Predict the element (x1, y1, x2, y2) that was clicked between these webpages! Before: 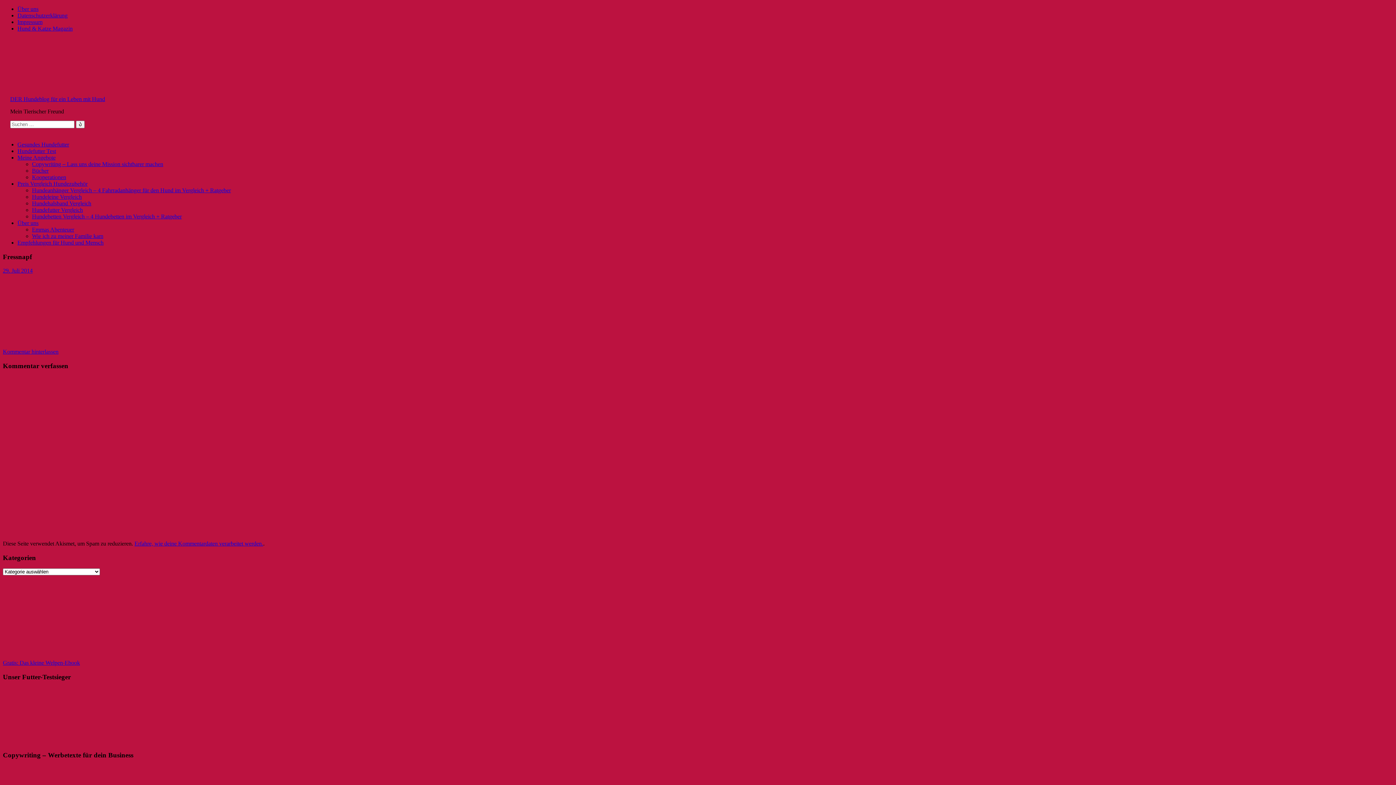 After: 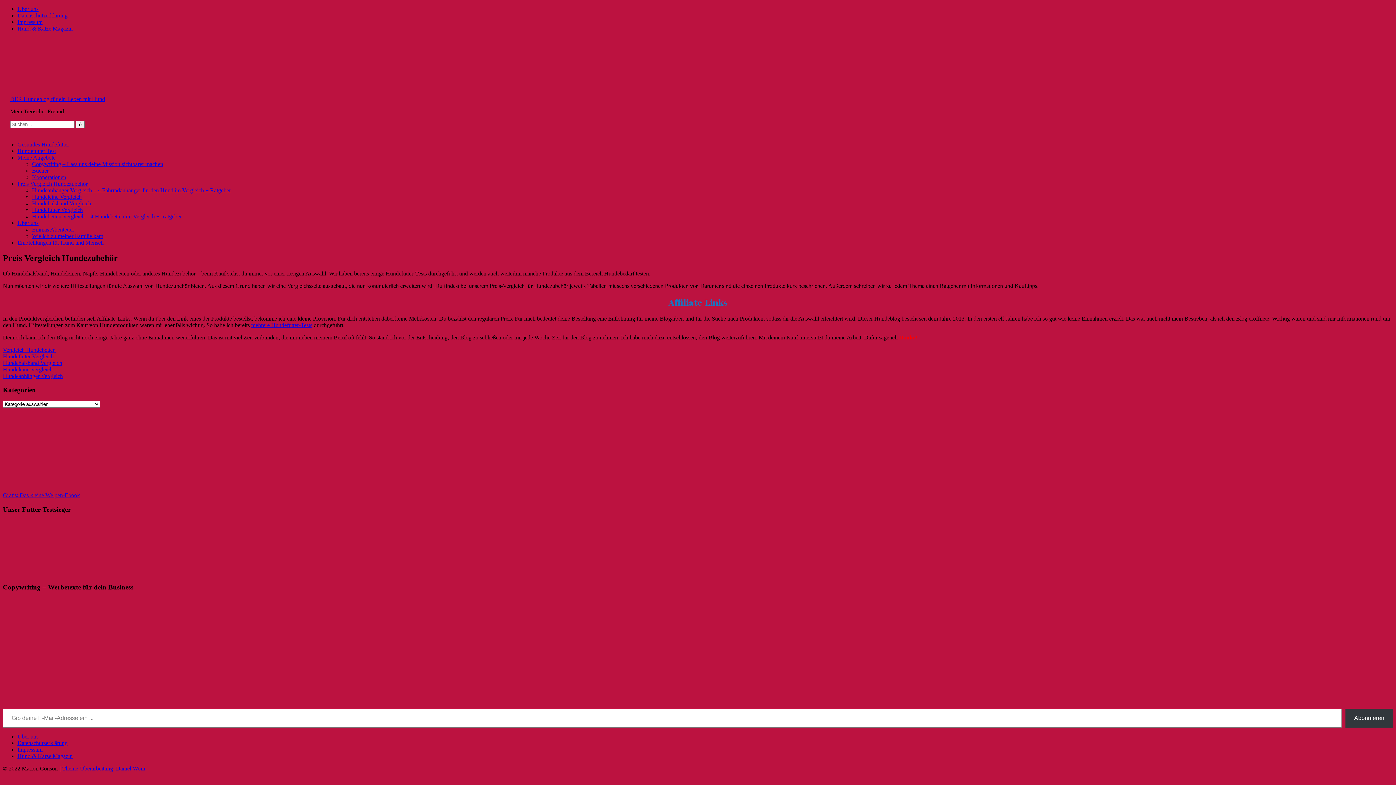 Action: bbox: (17, 180, 87, 186) label: Preis Vergleich Hundezubehör